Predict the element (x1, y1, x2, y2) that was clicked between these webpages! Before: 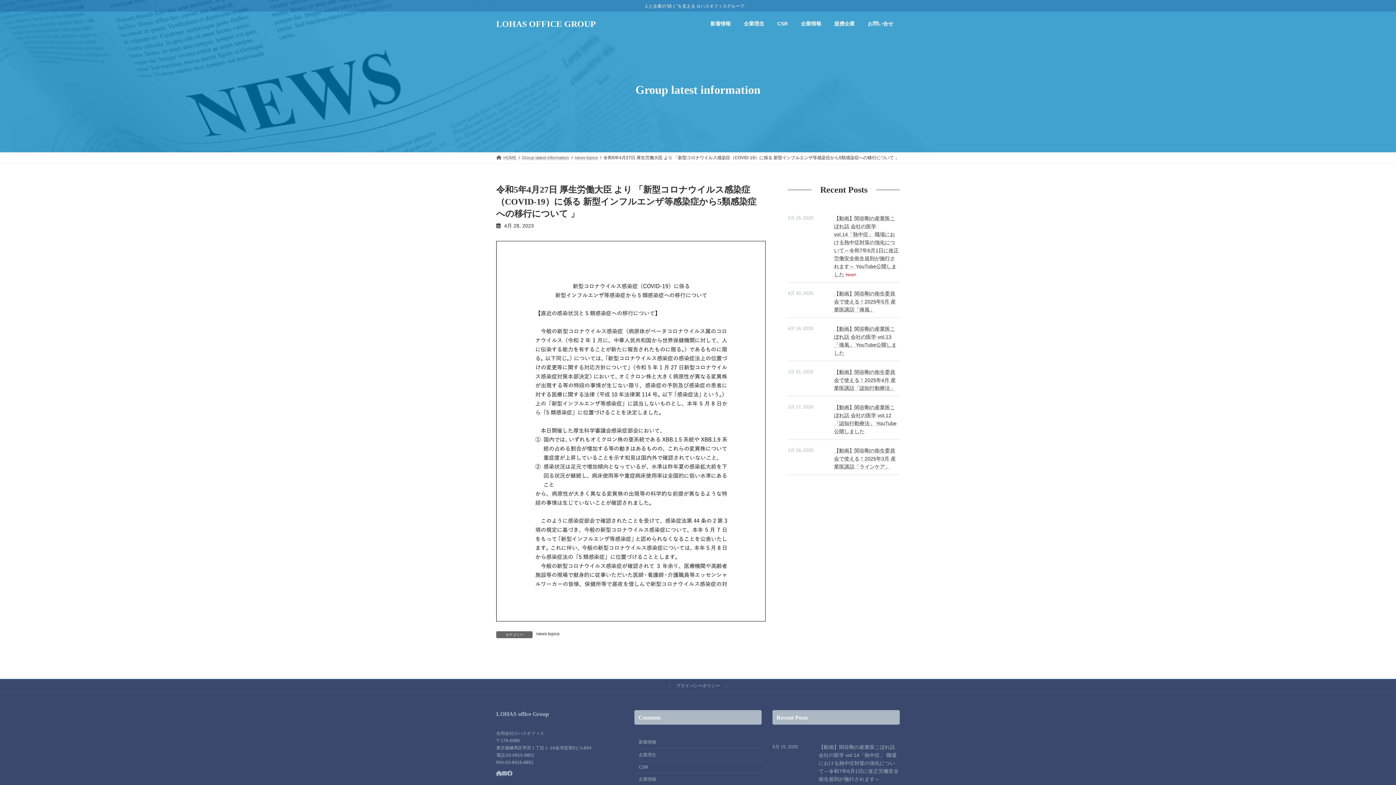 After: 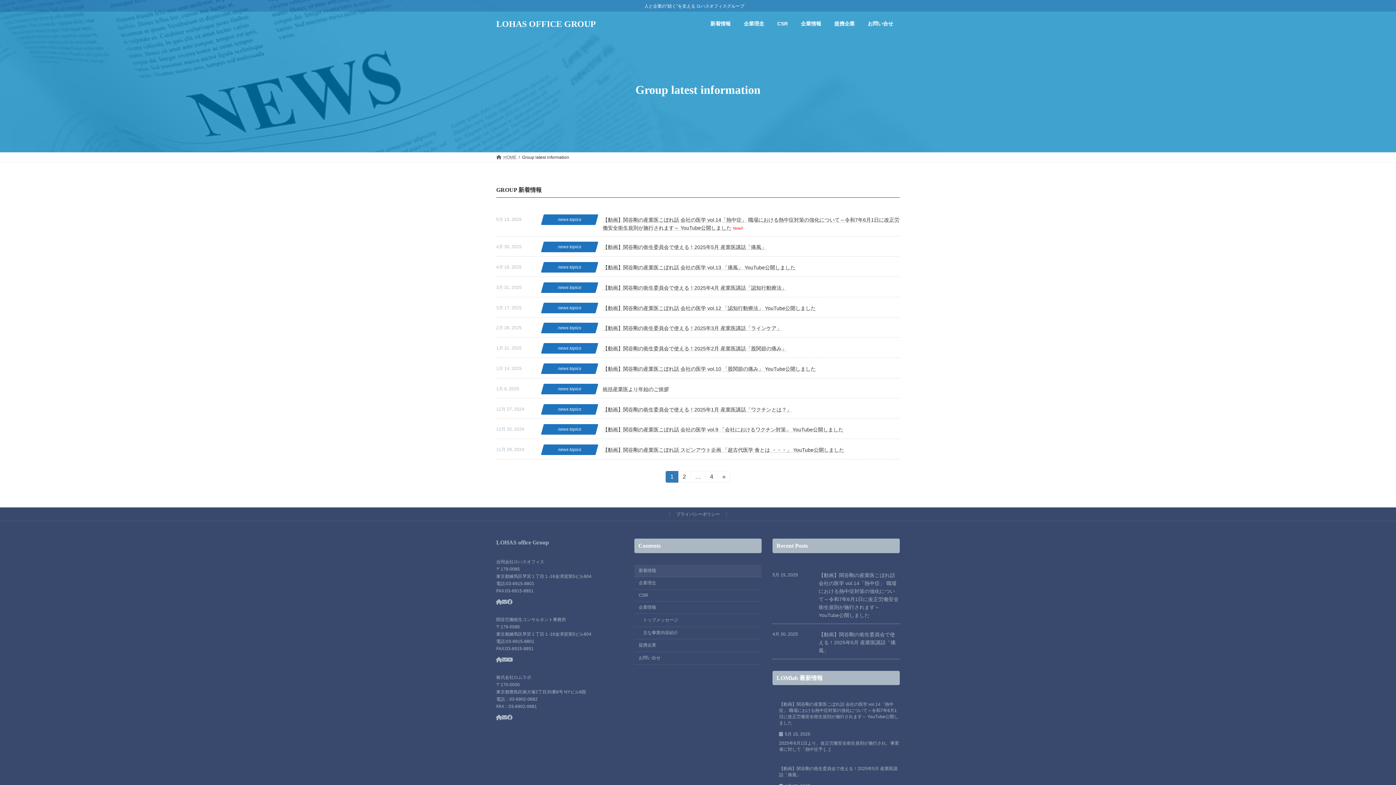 Action: label: Group latest information bbox: (522, 155, 569, 160)